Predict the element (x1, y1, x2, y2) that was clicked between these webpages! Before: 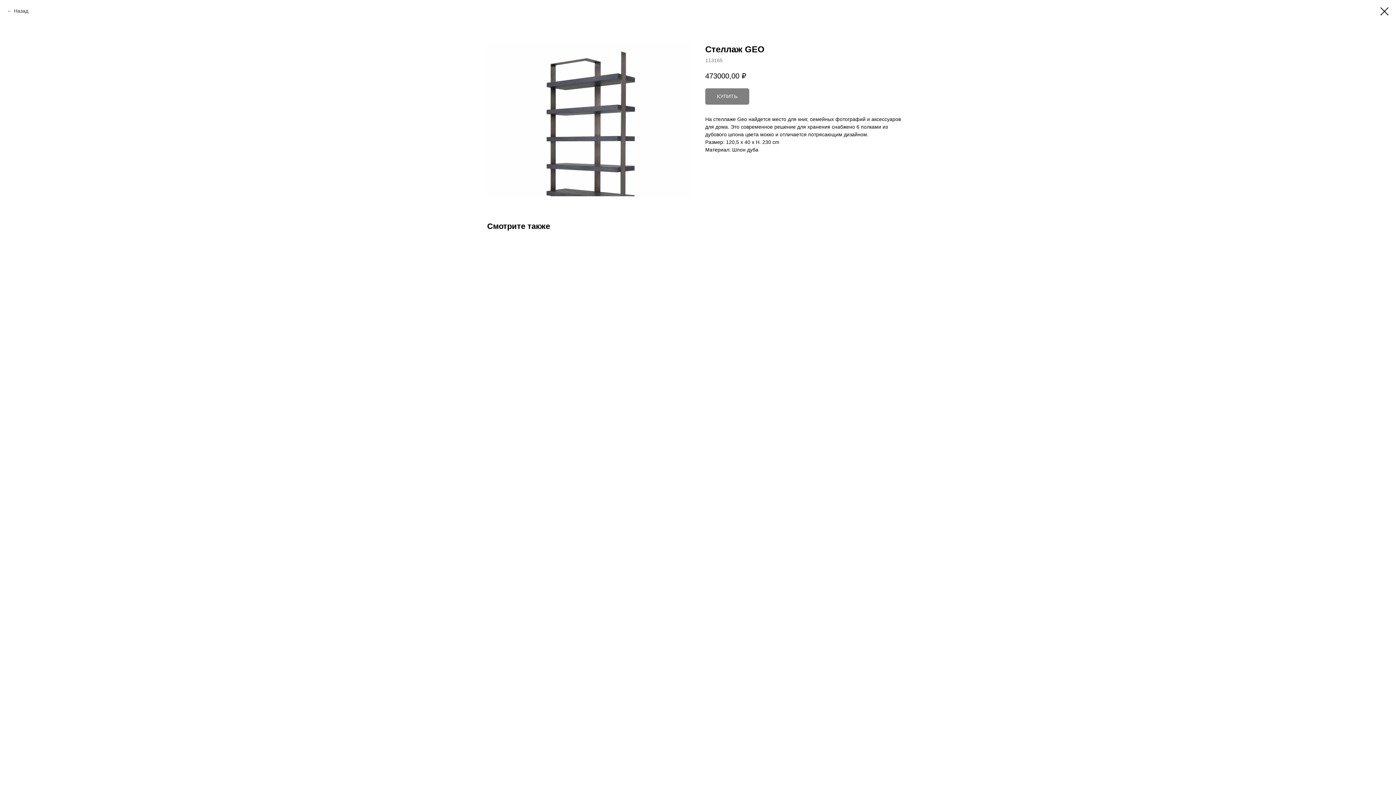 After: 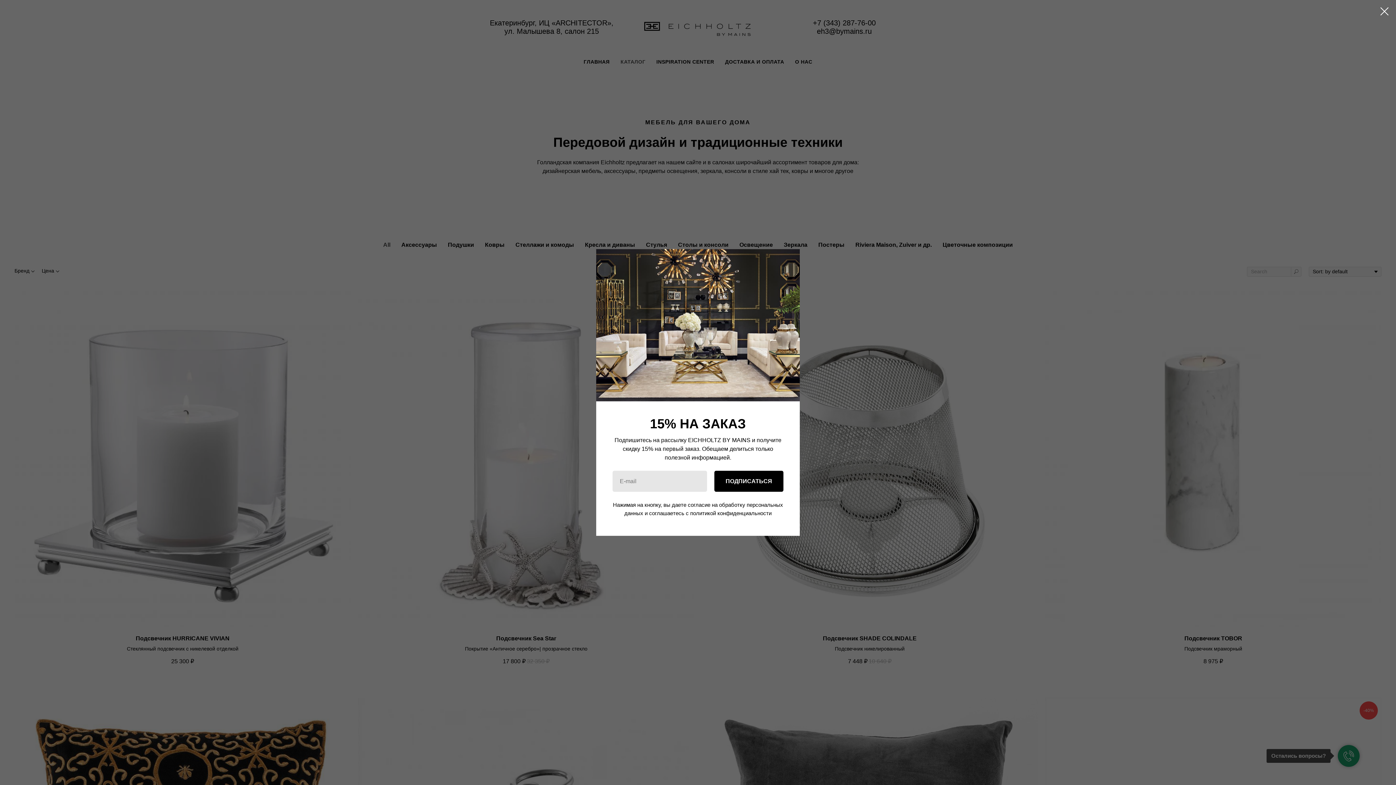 Action: label: Назад bbox: (7, 7, 28, 14)